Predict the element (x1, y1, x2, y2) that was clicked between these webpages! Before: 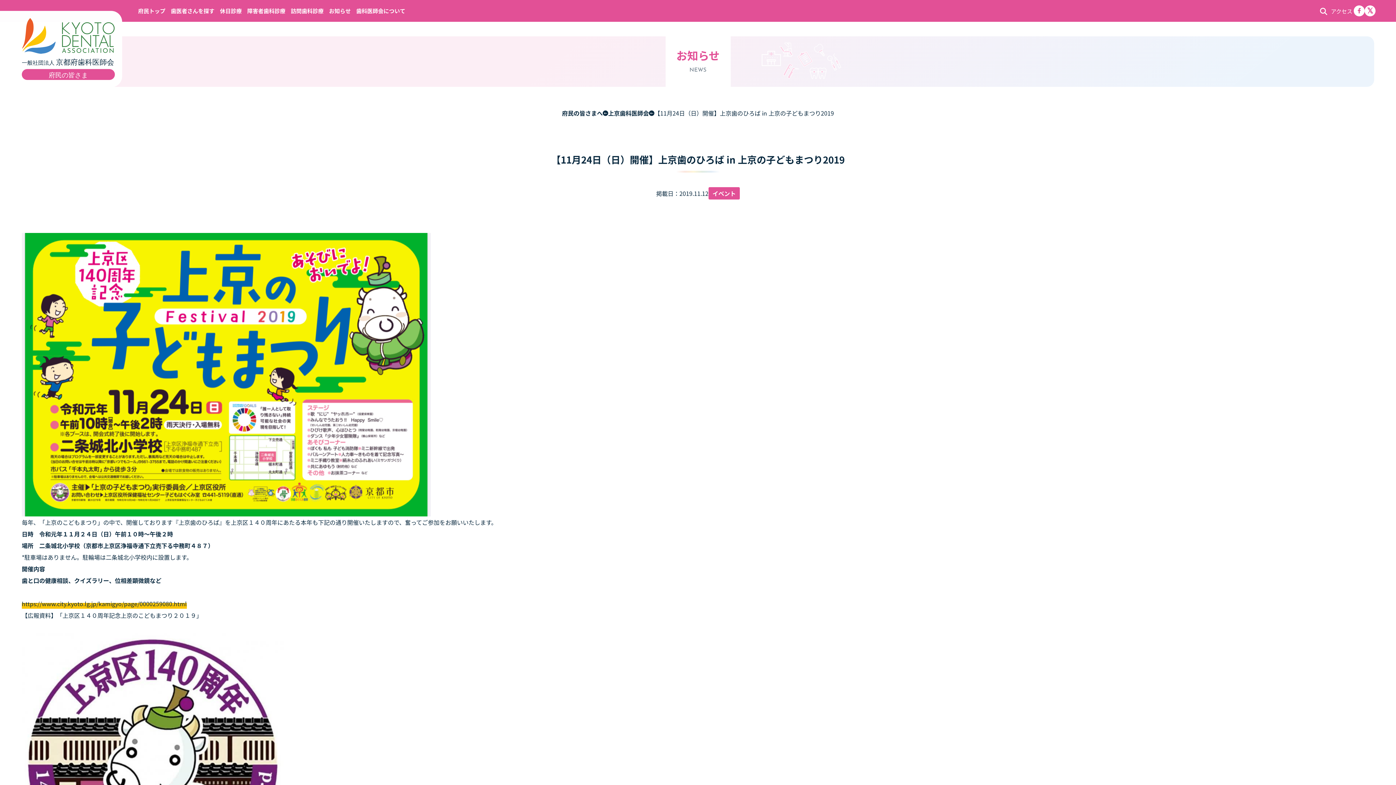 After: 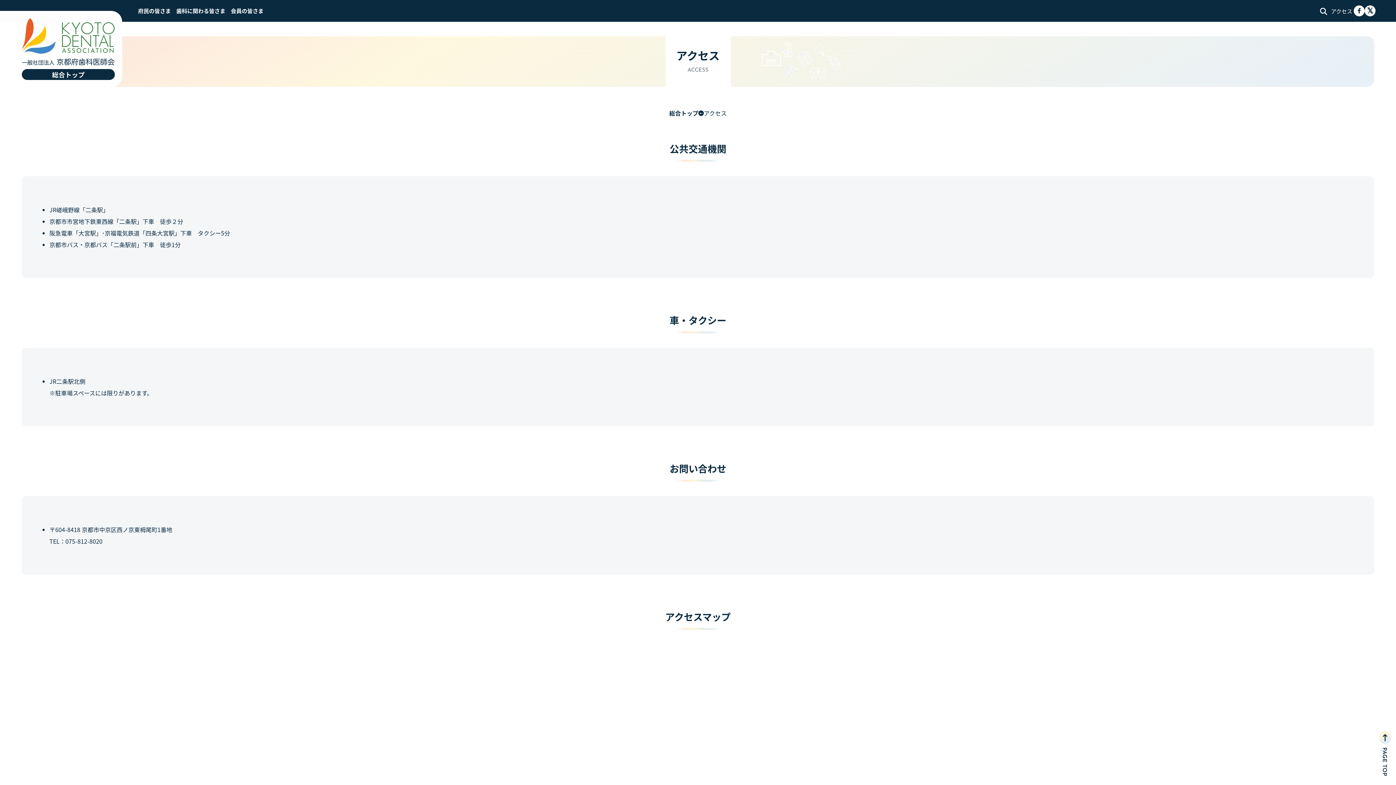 Action: bbox: (1331, 7, 1352, 14) label: アクセス